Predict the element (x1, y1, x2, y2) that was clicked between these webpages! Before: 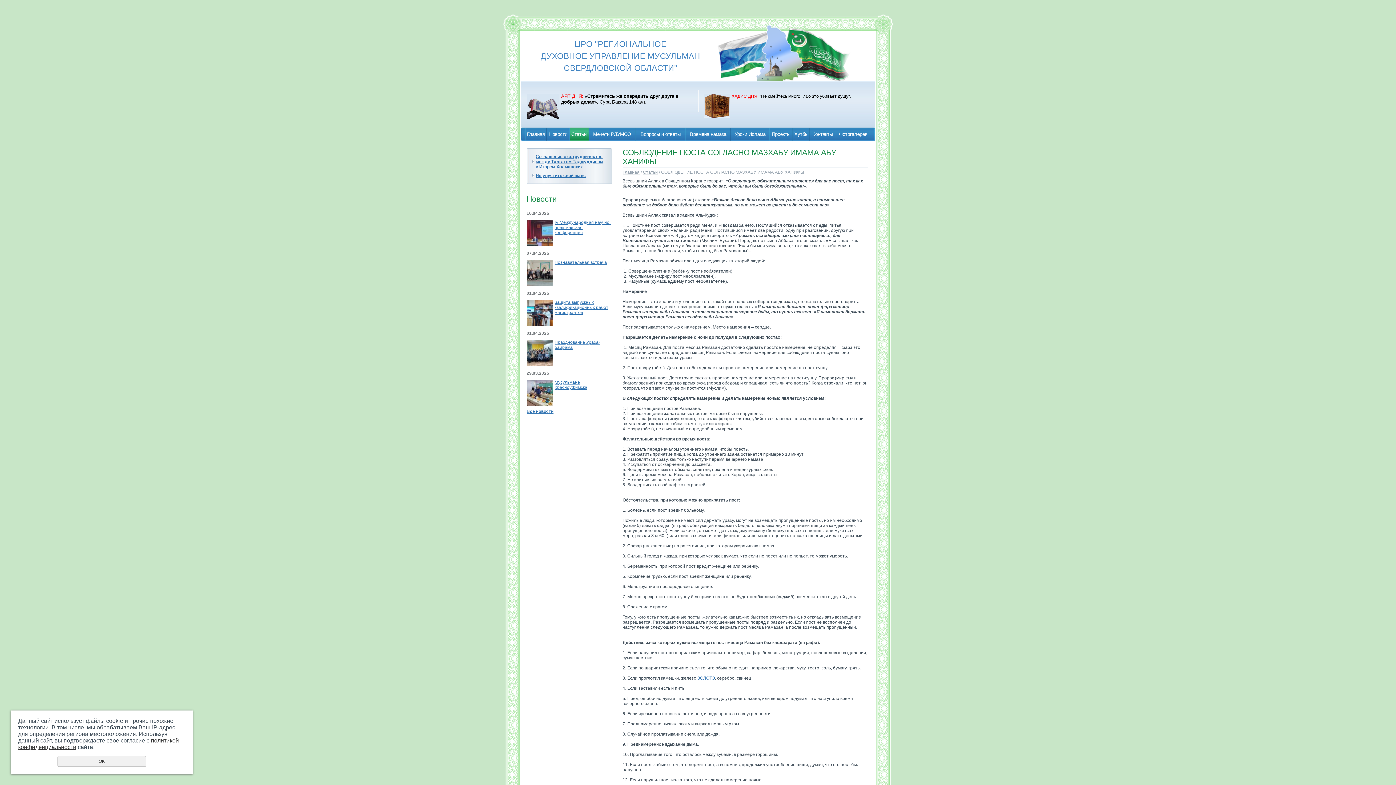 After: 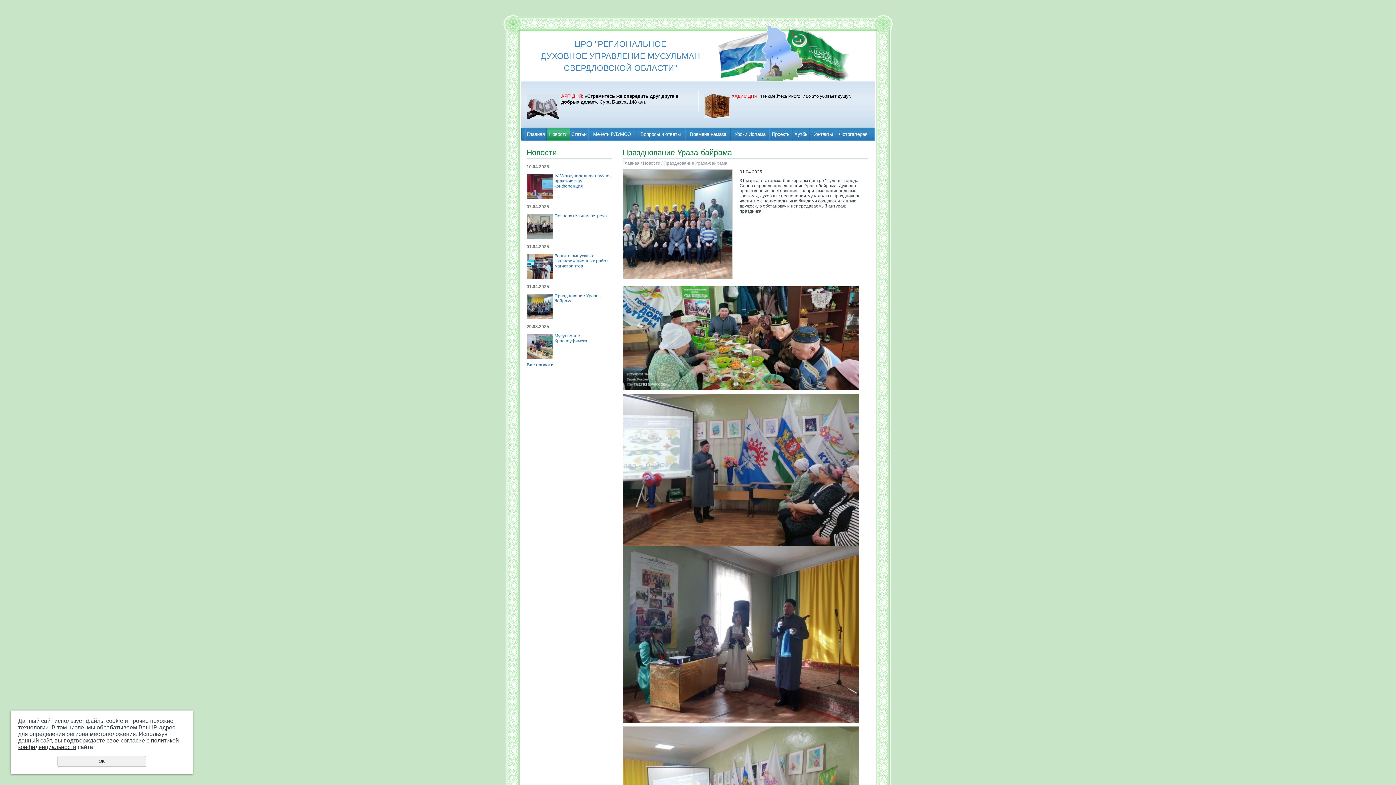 Action: bbox: (527, 361, 552, 366)